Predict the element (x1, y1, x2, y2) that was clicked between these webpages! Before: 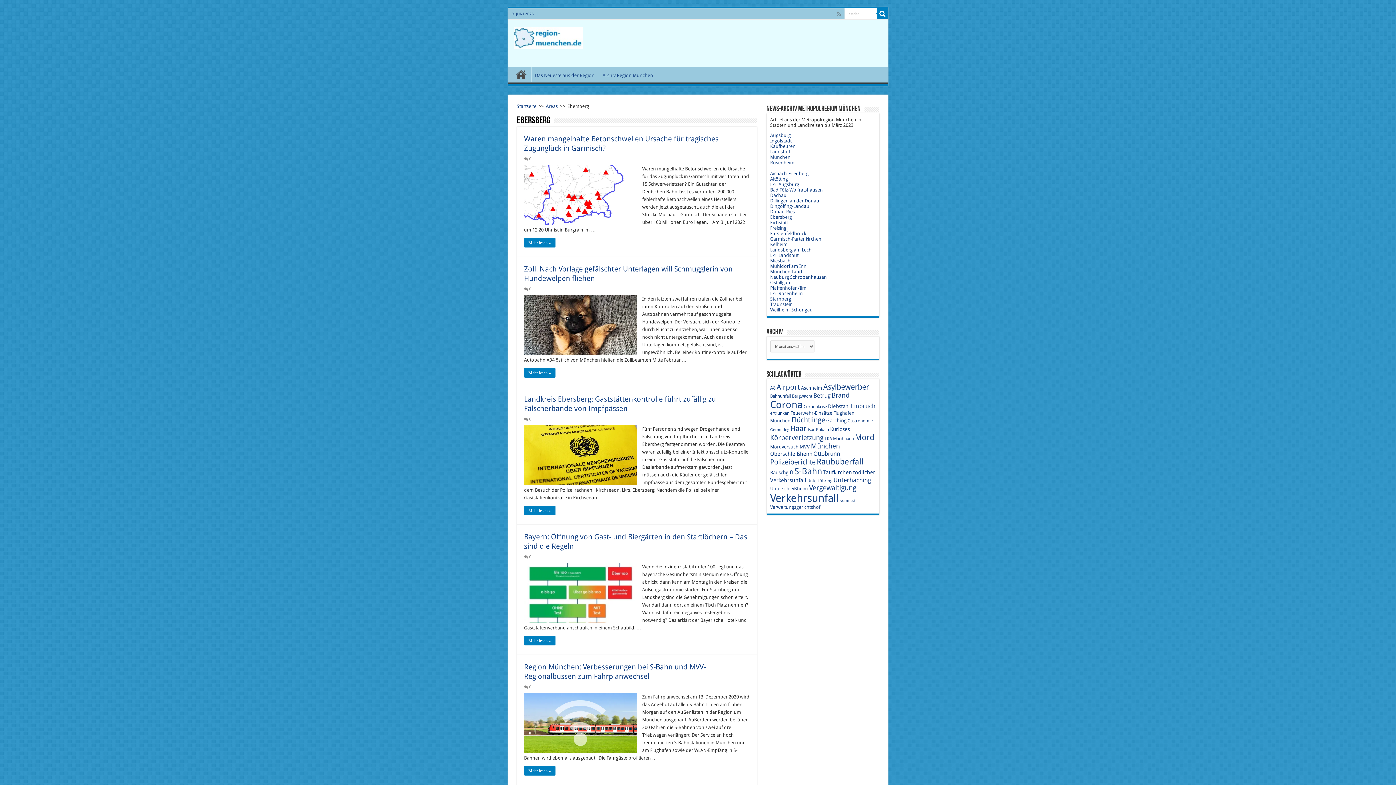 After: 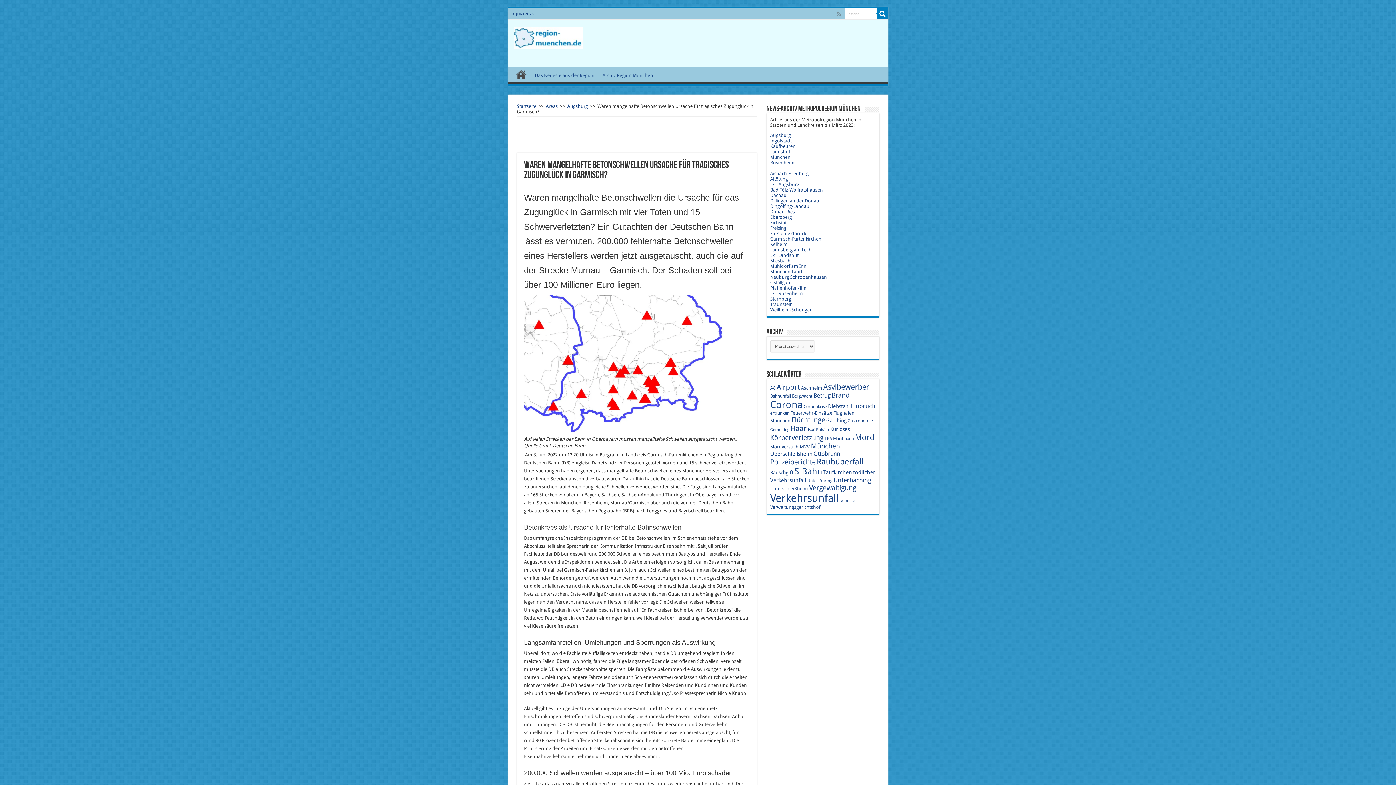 Action: bbox: (524, 238, 555, 247) label: Mehr lesen »